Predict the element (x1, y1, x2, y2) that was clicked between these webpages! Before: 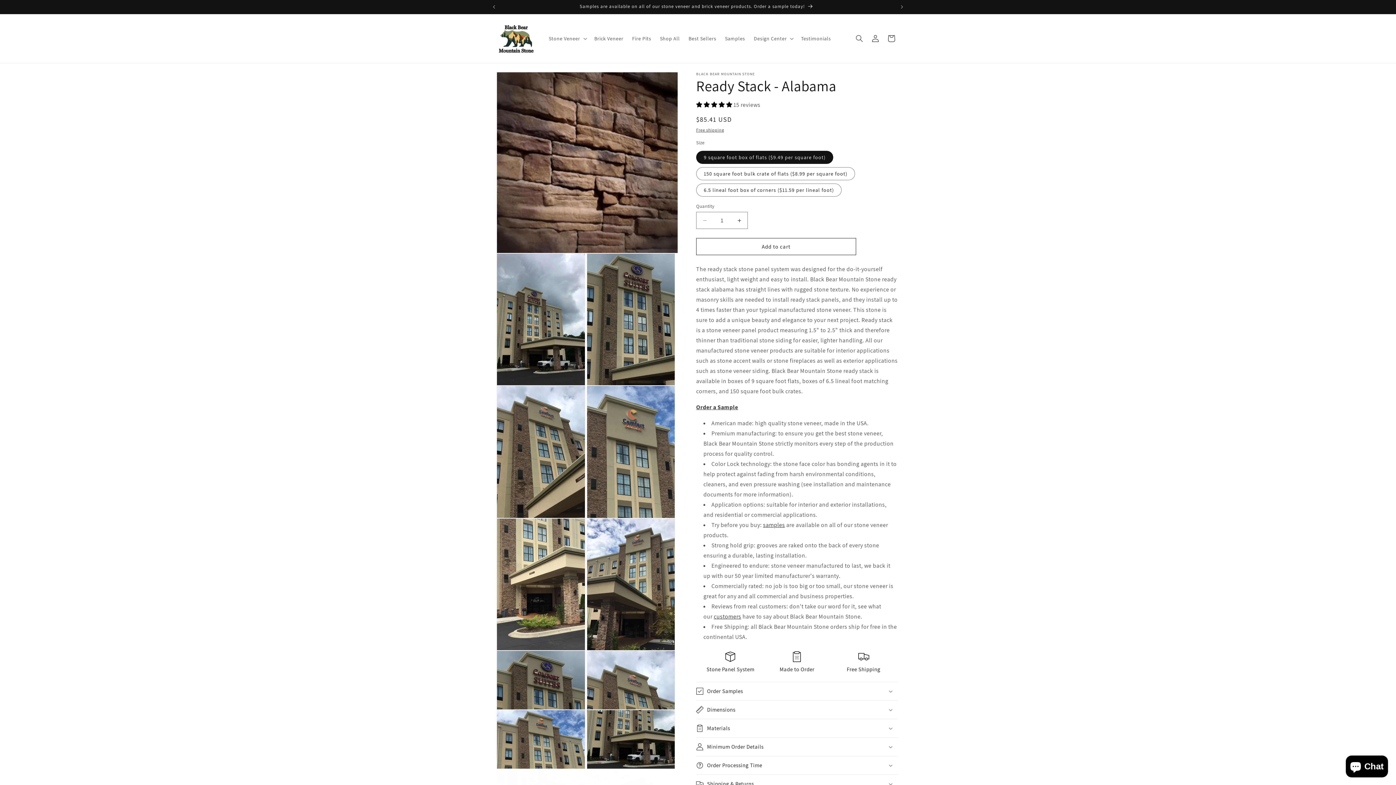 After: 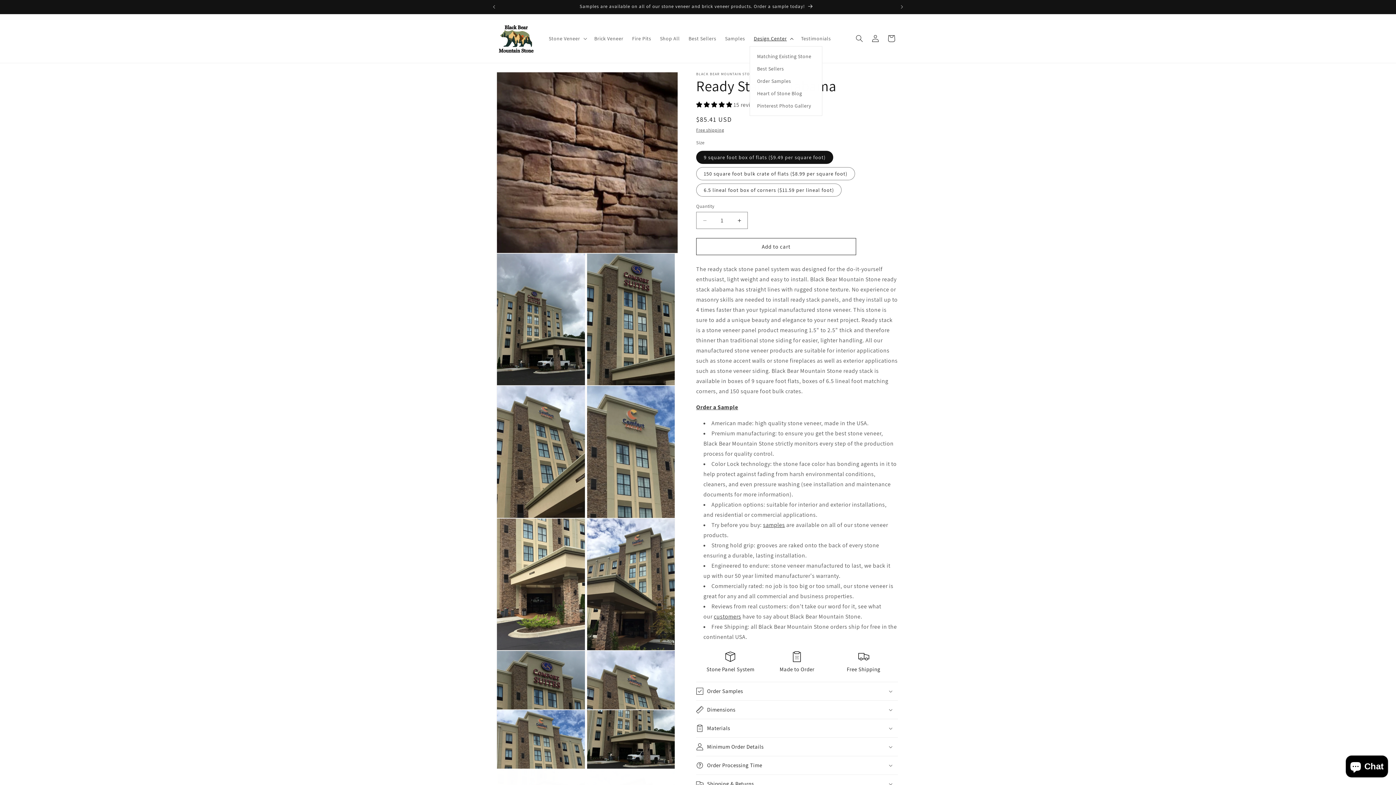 Action: bbox: (749, 30, 796, 46) label: Design Center